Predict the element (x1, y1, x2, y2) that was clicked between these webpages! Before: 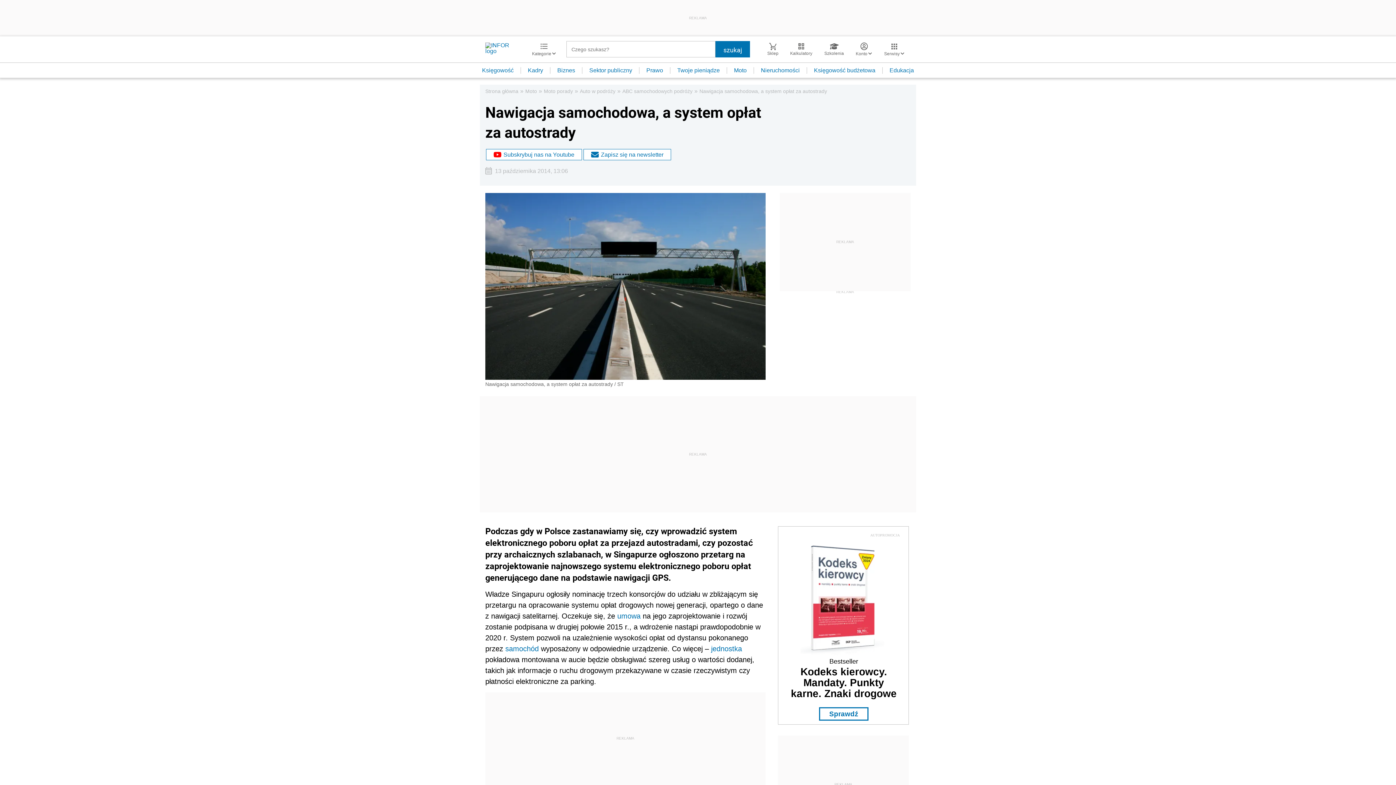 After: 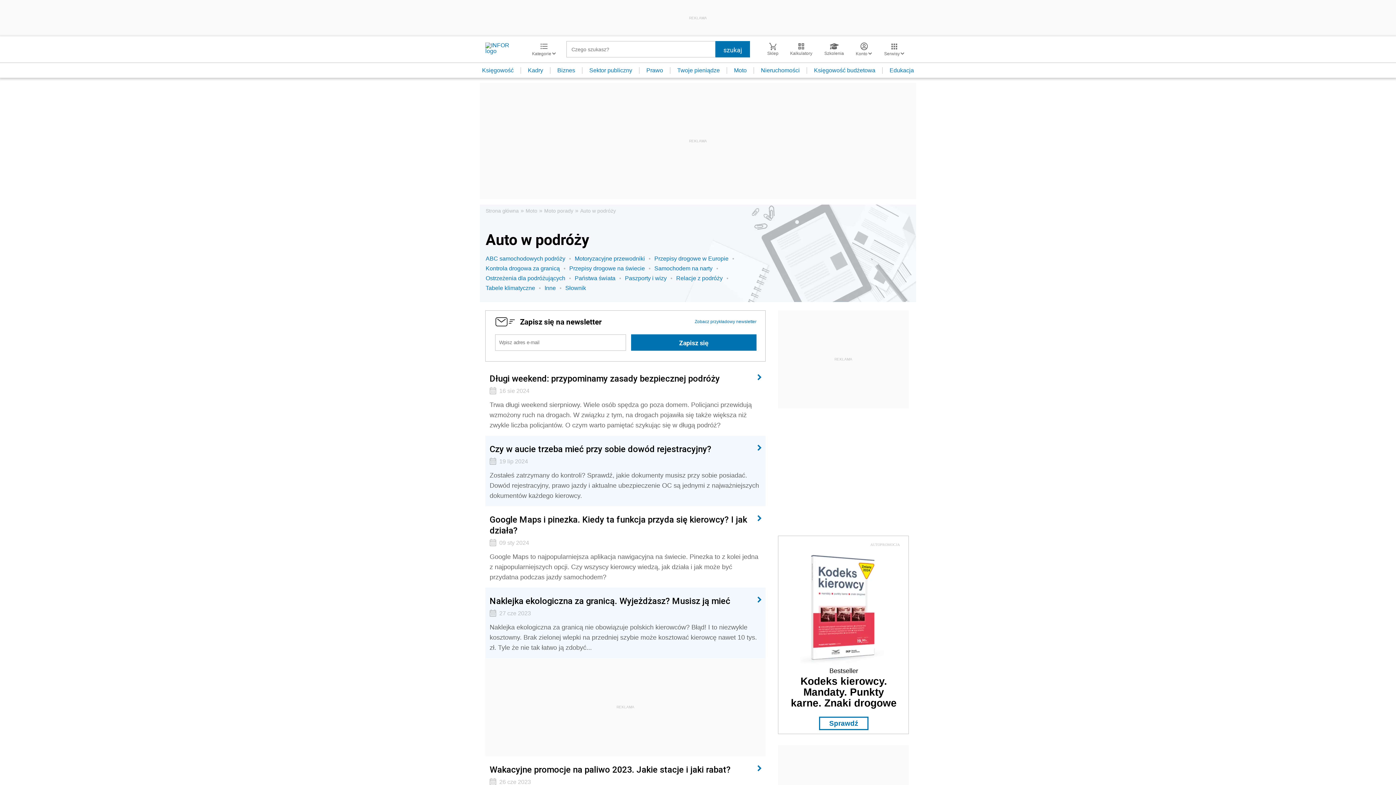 Action: label: Auto w podróży bbox: (580, 88, 615, 94)